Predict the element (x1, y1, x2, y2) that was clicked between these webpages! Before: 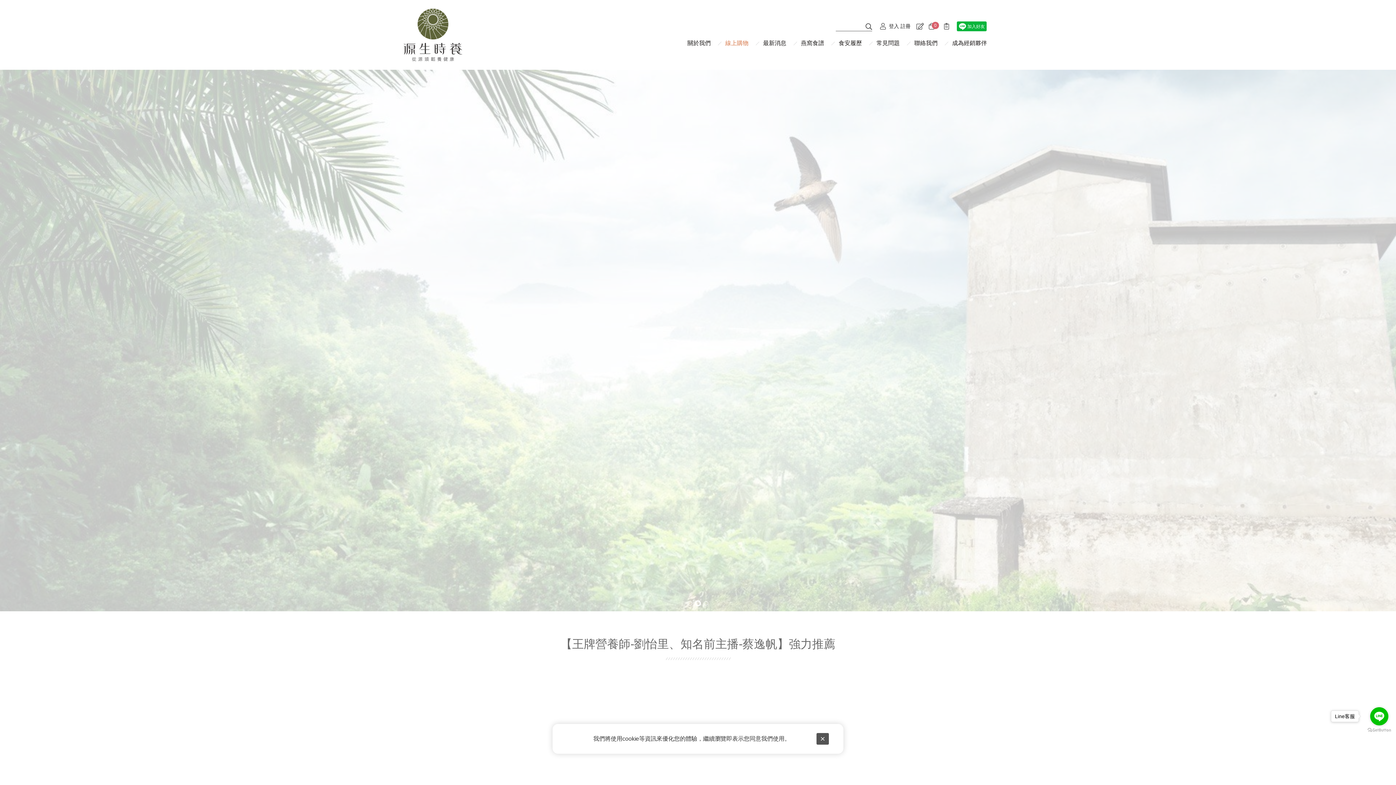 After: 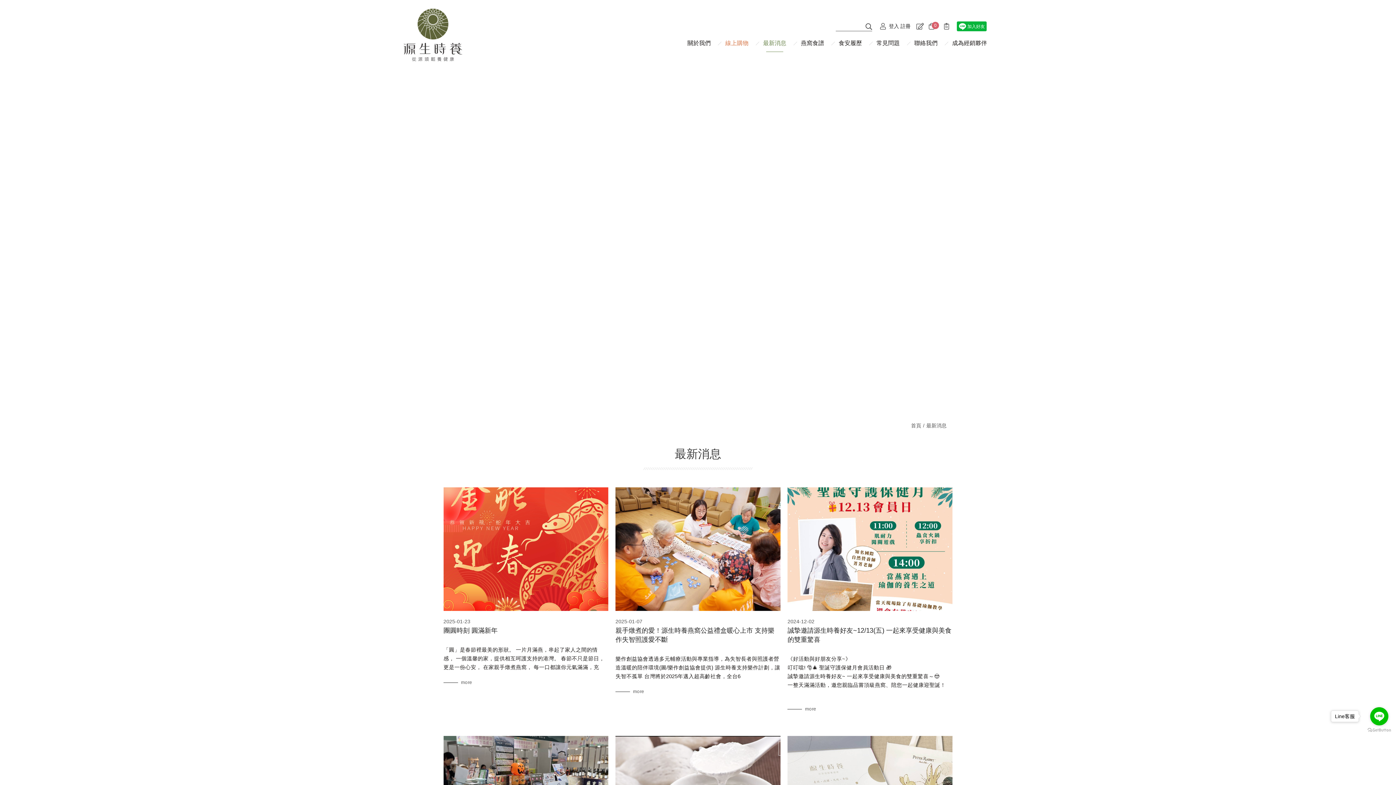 Action: label: 最新消息 bbox: (757, 34, 792, 51)